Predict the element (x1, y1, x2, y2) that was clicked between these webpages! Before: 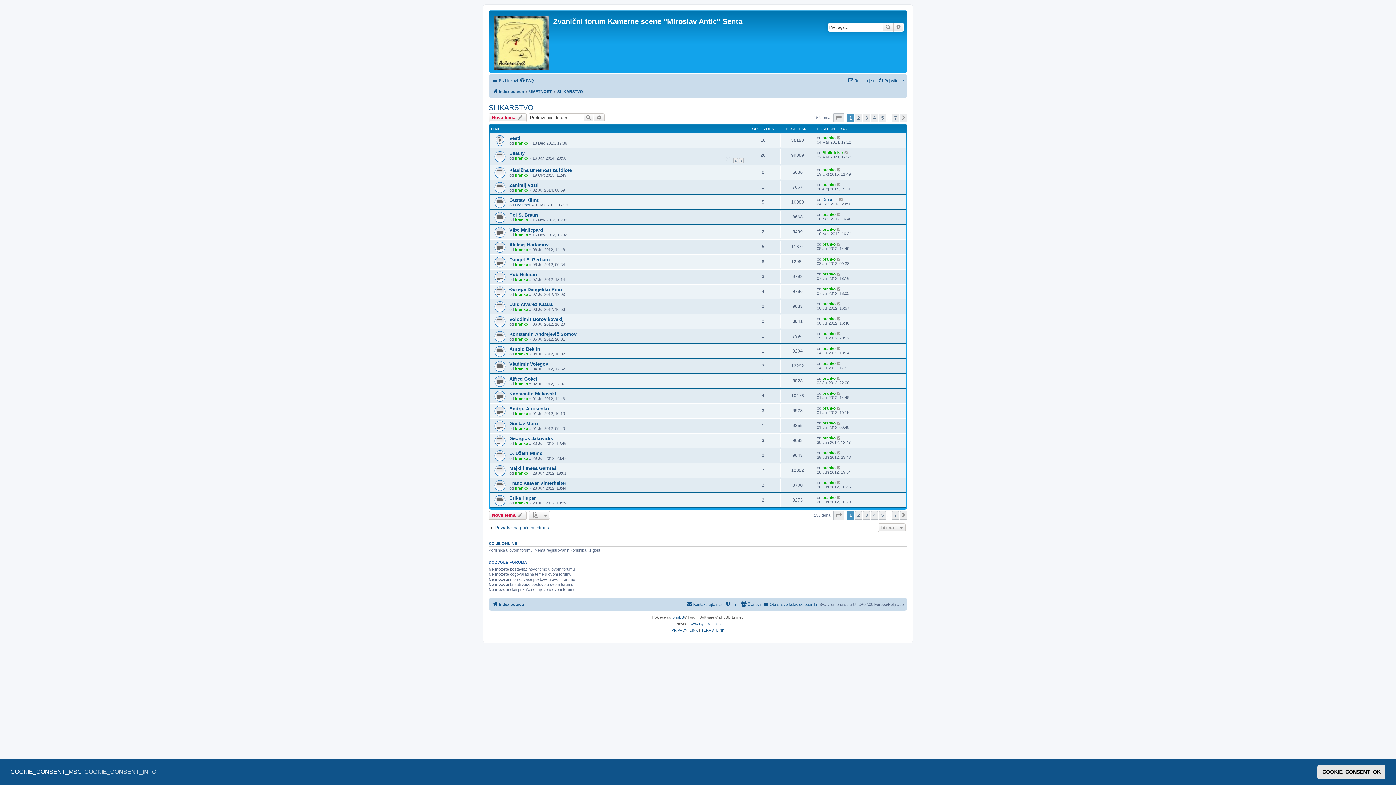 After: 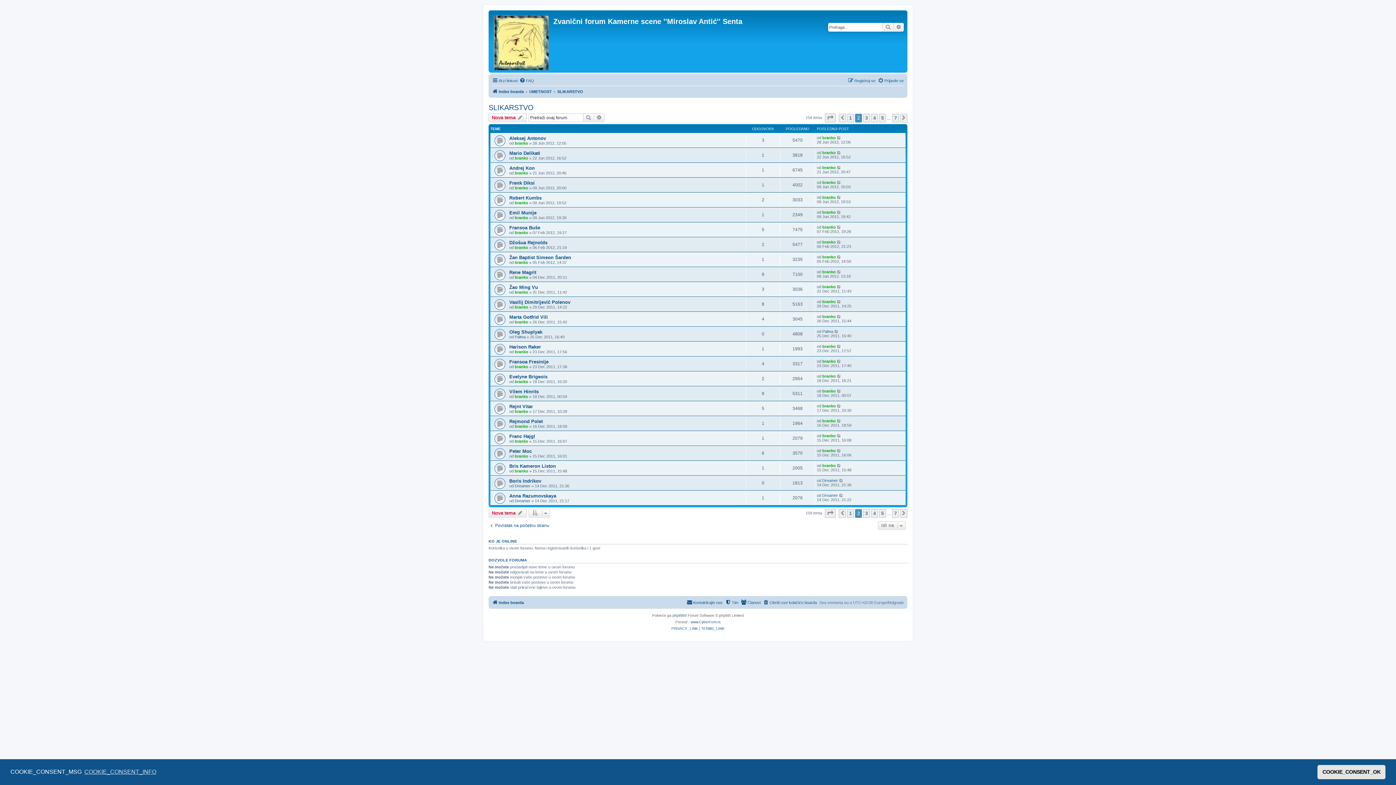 Action: label: 2 bbox: (855, 113, 862, 122)